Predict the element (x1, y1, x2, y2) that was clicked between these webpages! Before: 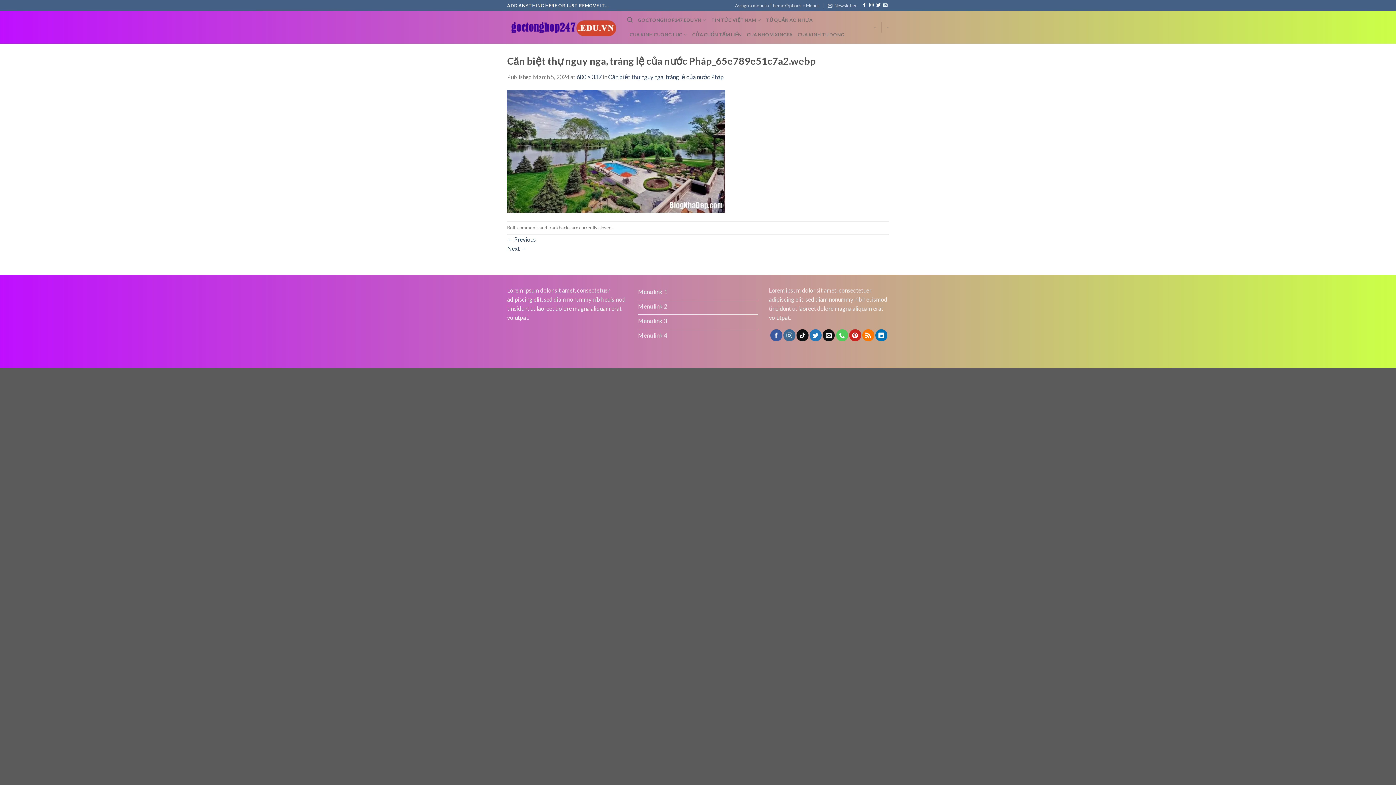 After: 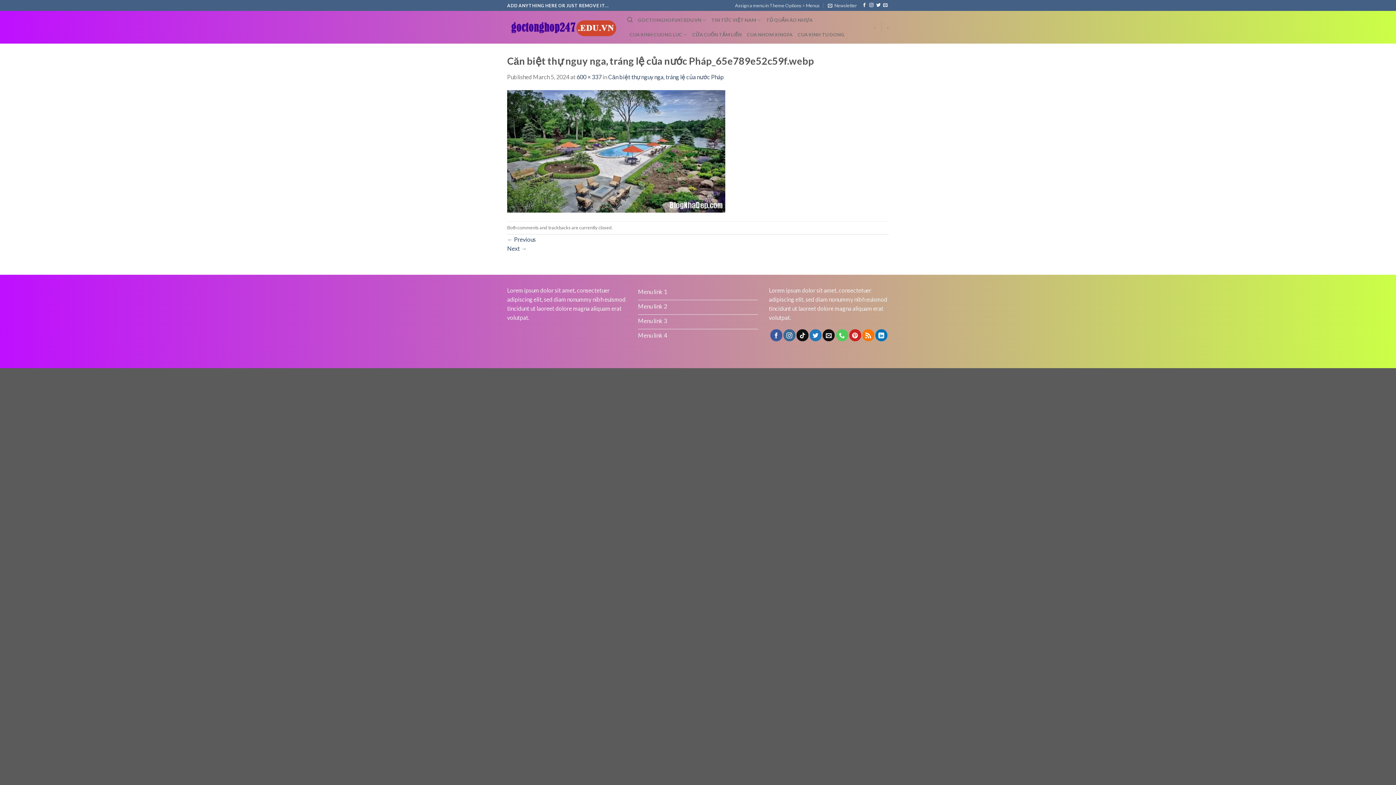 Action: bbox: (507, 146, 725, 153)